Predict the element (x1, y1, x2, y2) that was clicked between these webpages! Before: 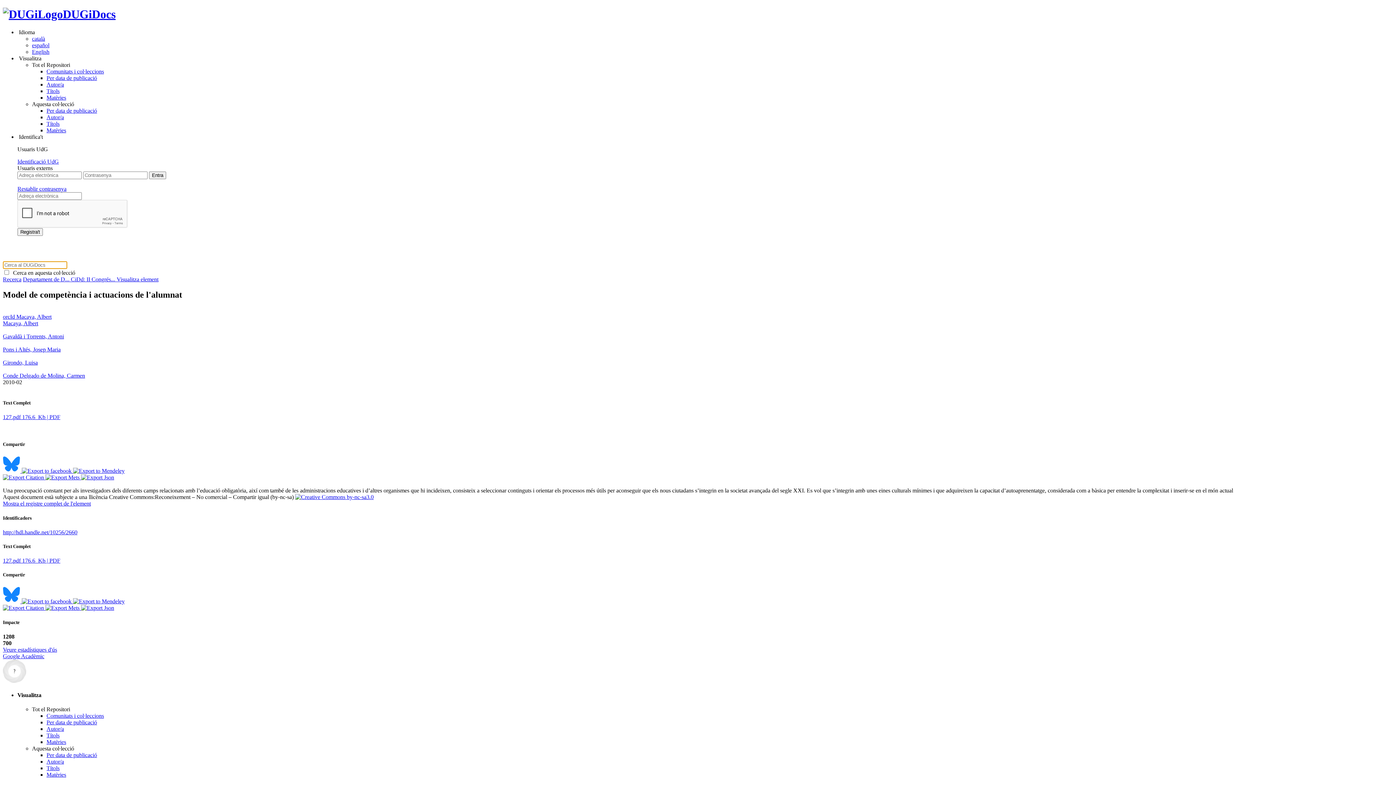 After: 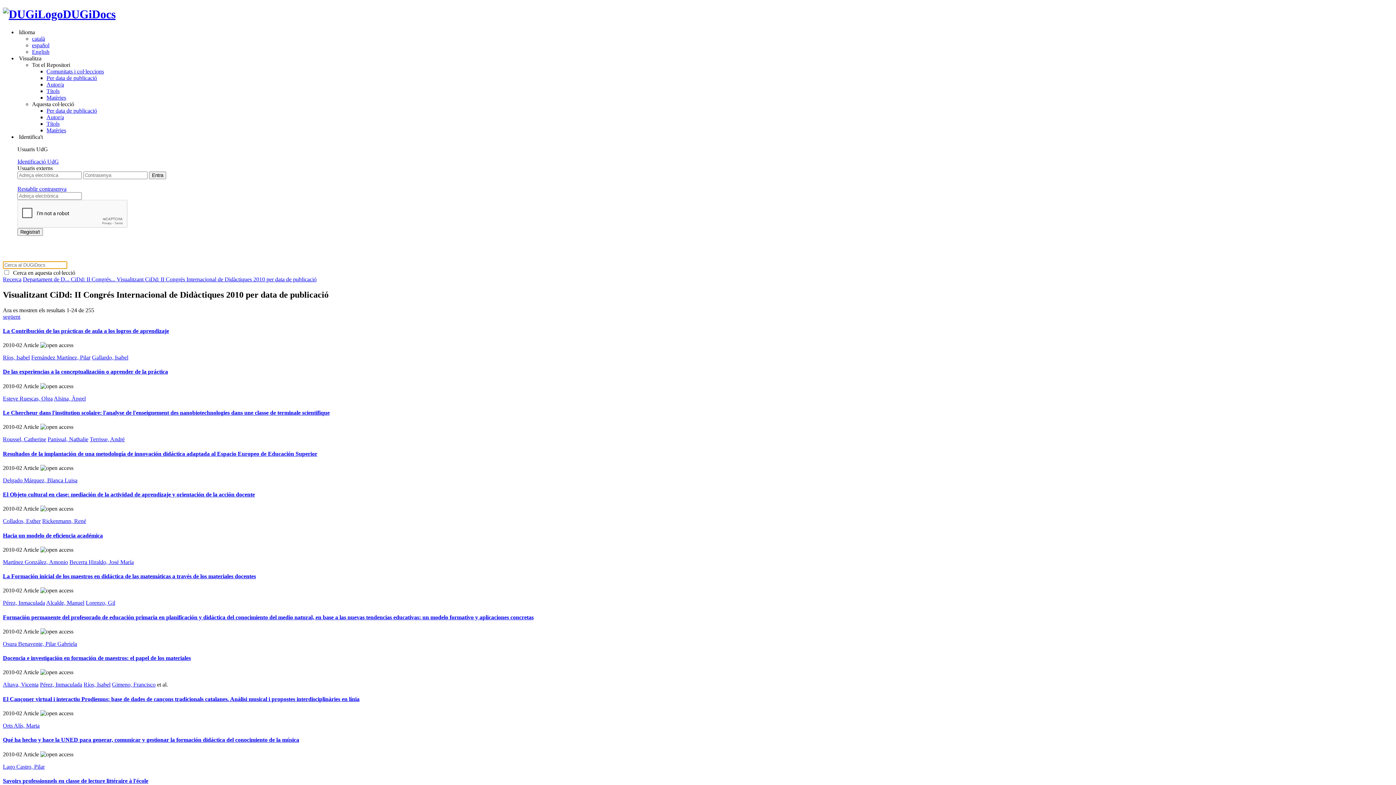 Action: bbox: (46, 752, 97, 758) label: Per data de publicació